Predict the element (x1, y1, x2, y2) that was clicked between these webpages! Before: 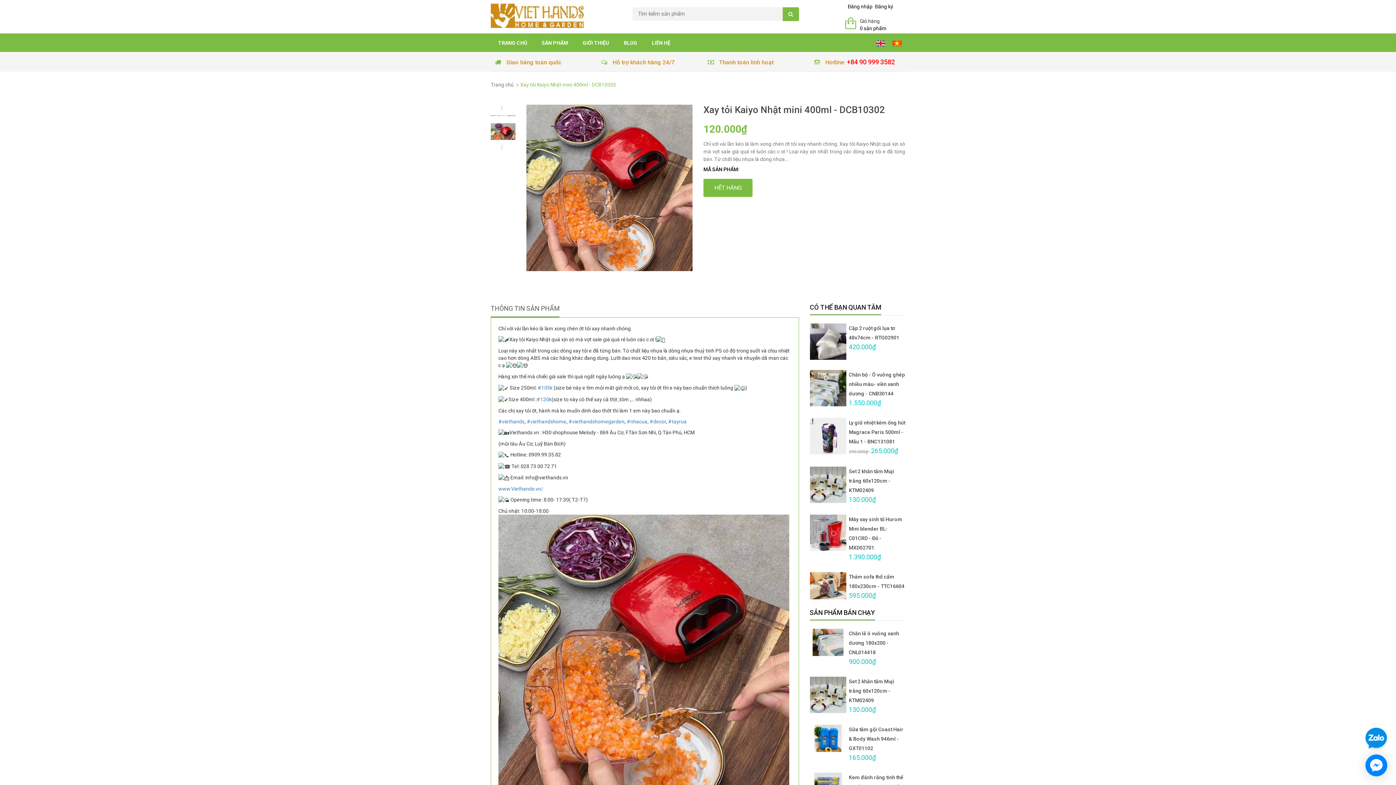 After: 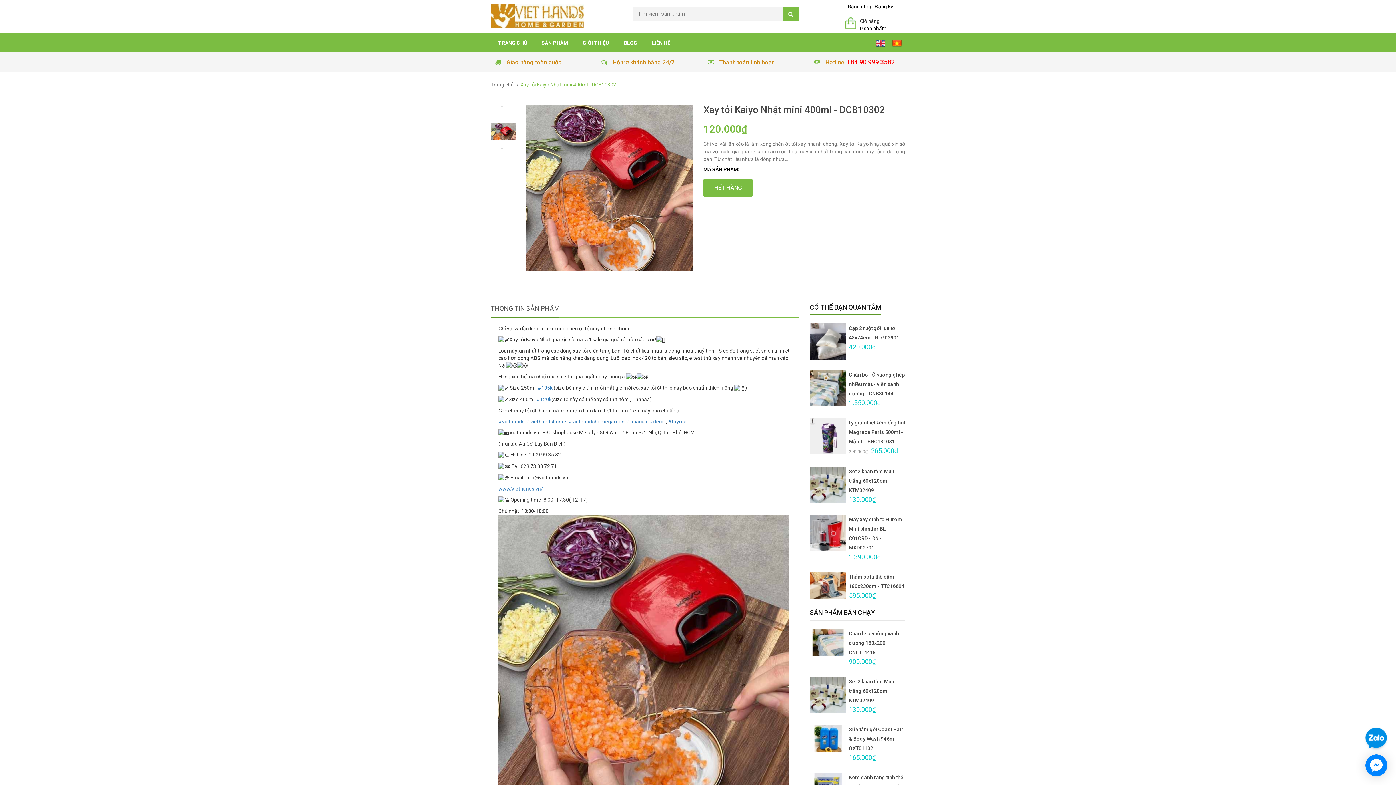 Action: bbox: (1362, 736, 1390, 742)